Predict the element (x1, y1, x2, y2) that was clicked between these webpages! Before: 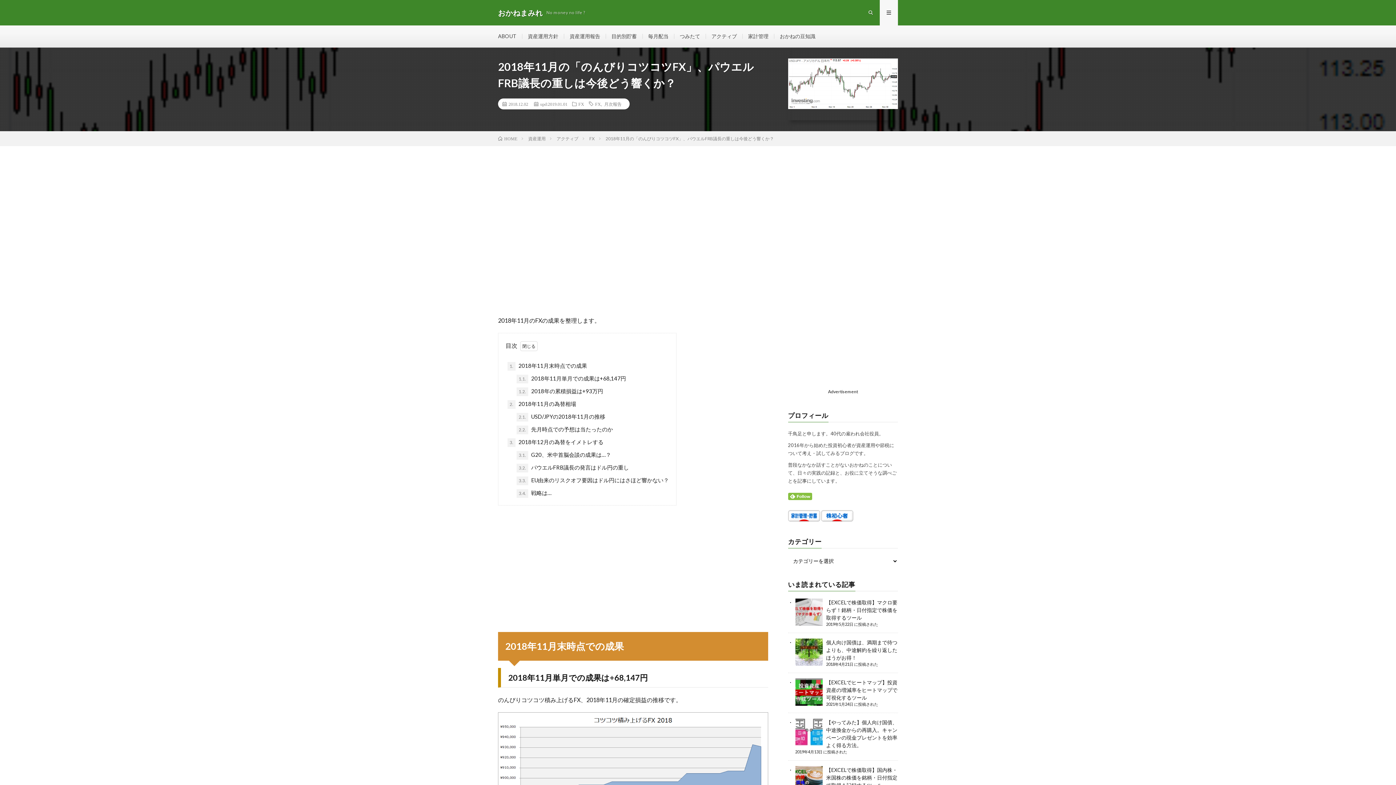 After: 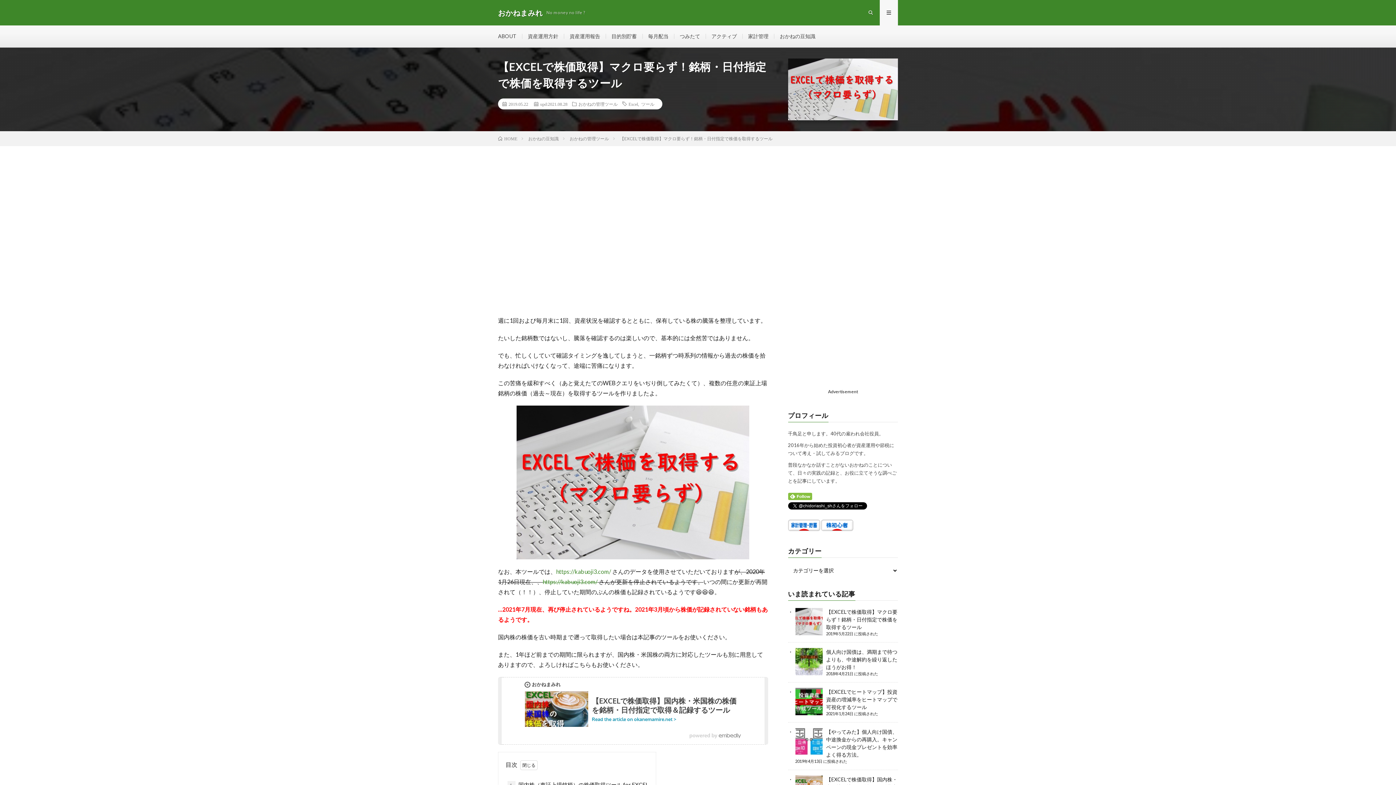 Action: label: 【EXCELで株価取得】マクロ要らず！銘柄・日付指定で株価を取得するツール bbox: (826, 389, 897, 410)